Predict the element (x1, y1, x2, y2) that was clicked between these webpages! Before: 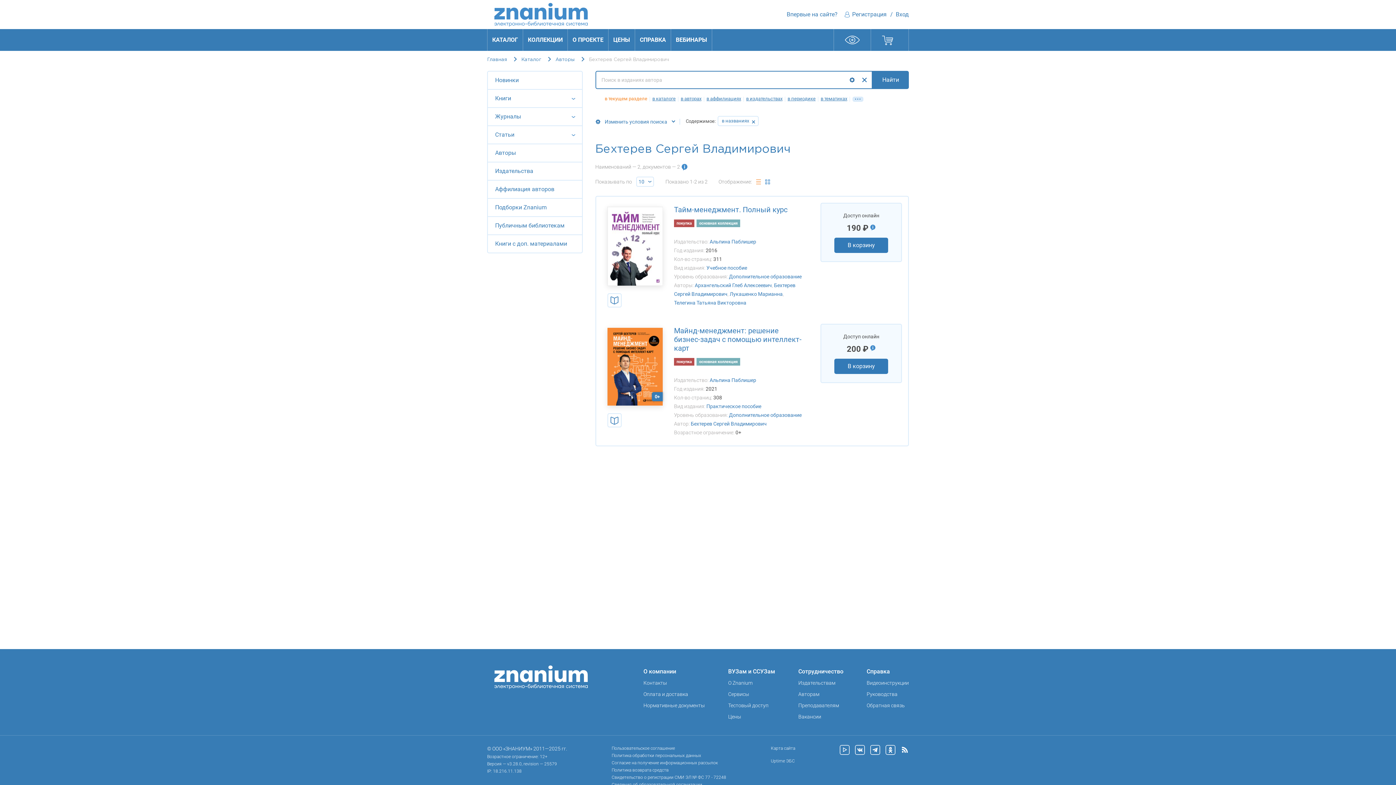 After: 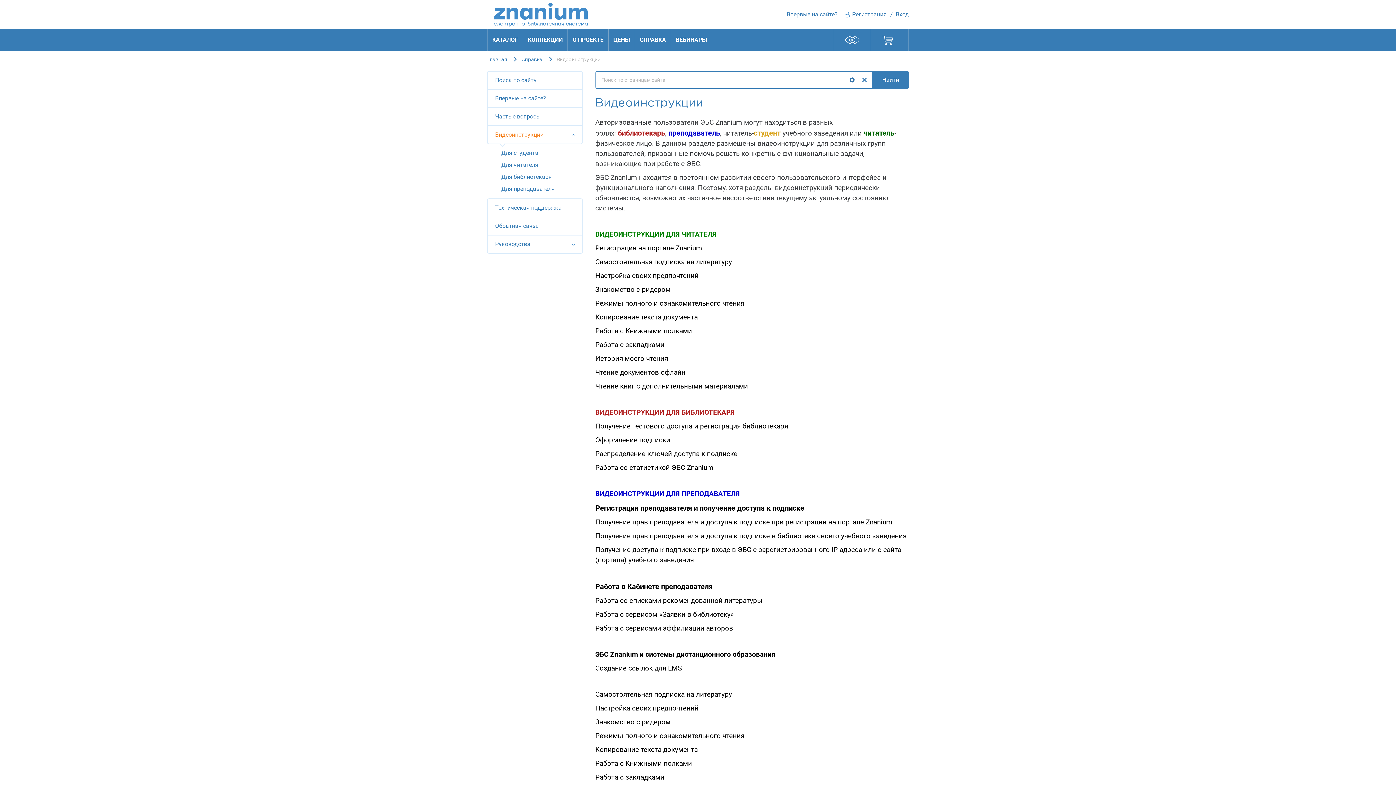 Action: bbox: (866, 679, 909, 687) label: Видеоинструкции